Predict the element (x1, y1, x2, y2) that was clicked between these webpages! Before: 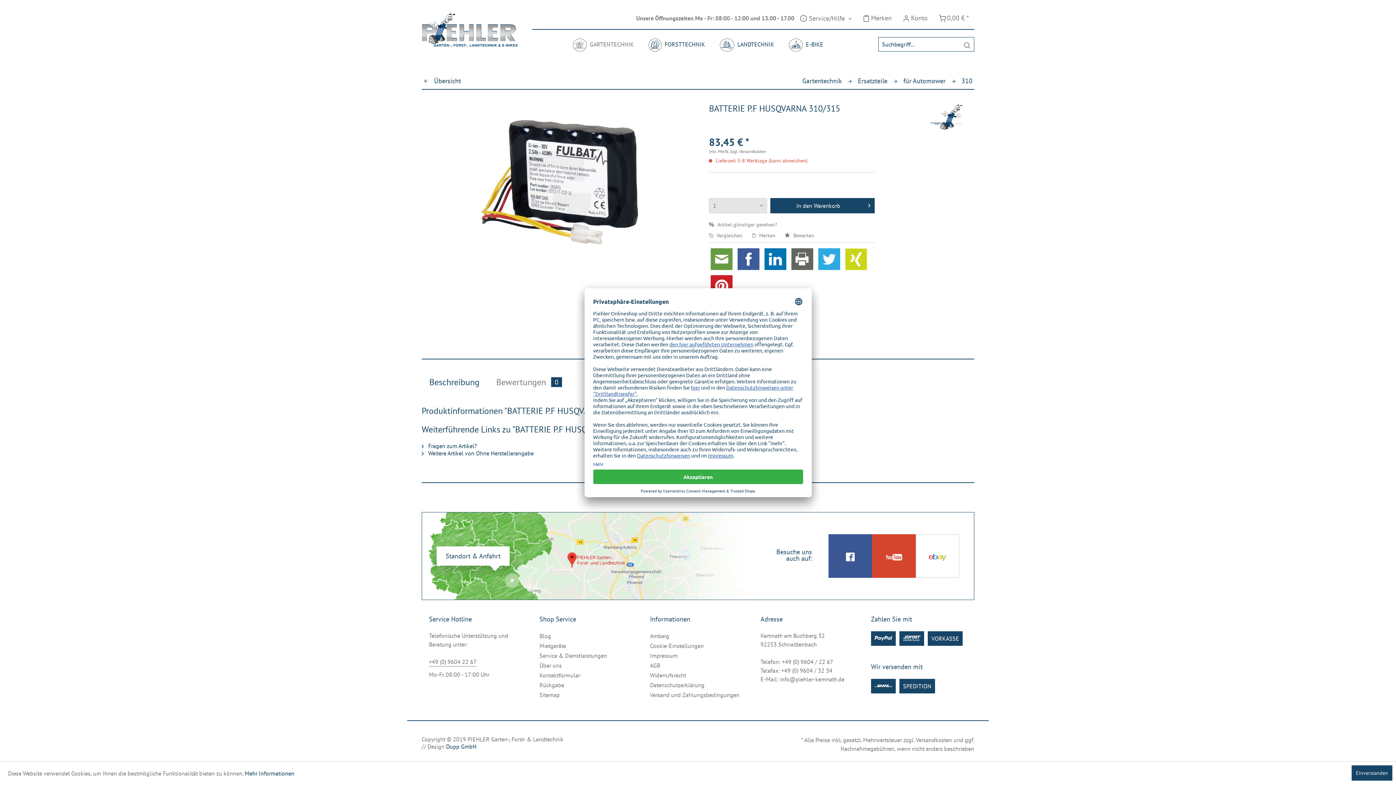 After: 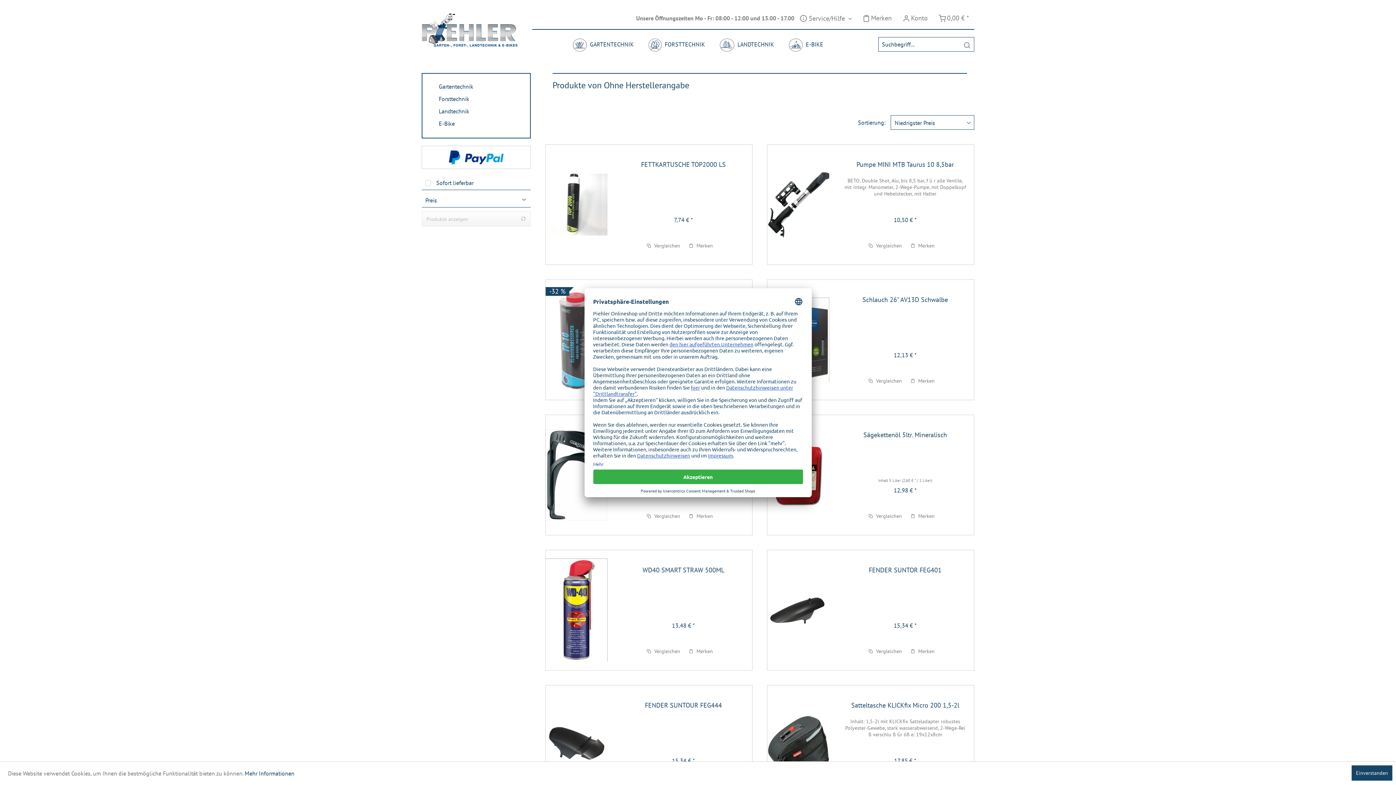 Action: label:  Weitere Artikel von Ohne Herstellerangabe bbox: (421, 449, 533, 457)